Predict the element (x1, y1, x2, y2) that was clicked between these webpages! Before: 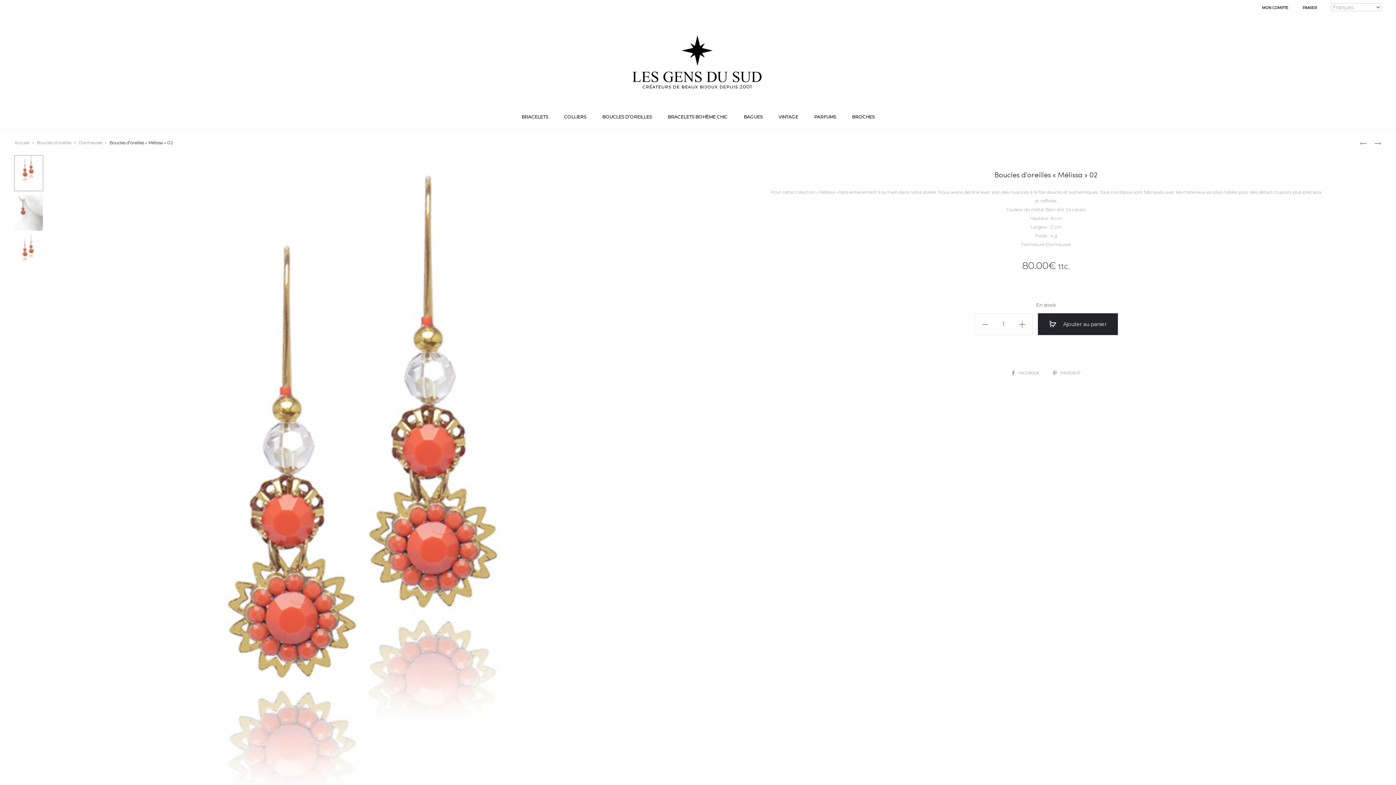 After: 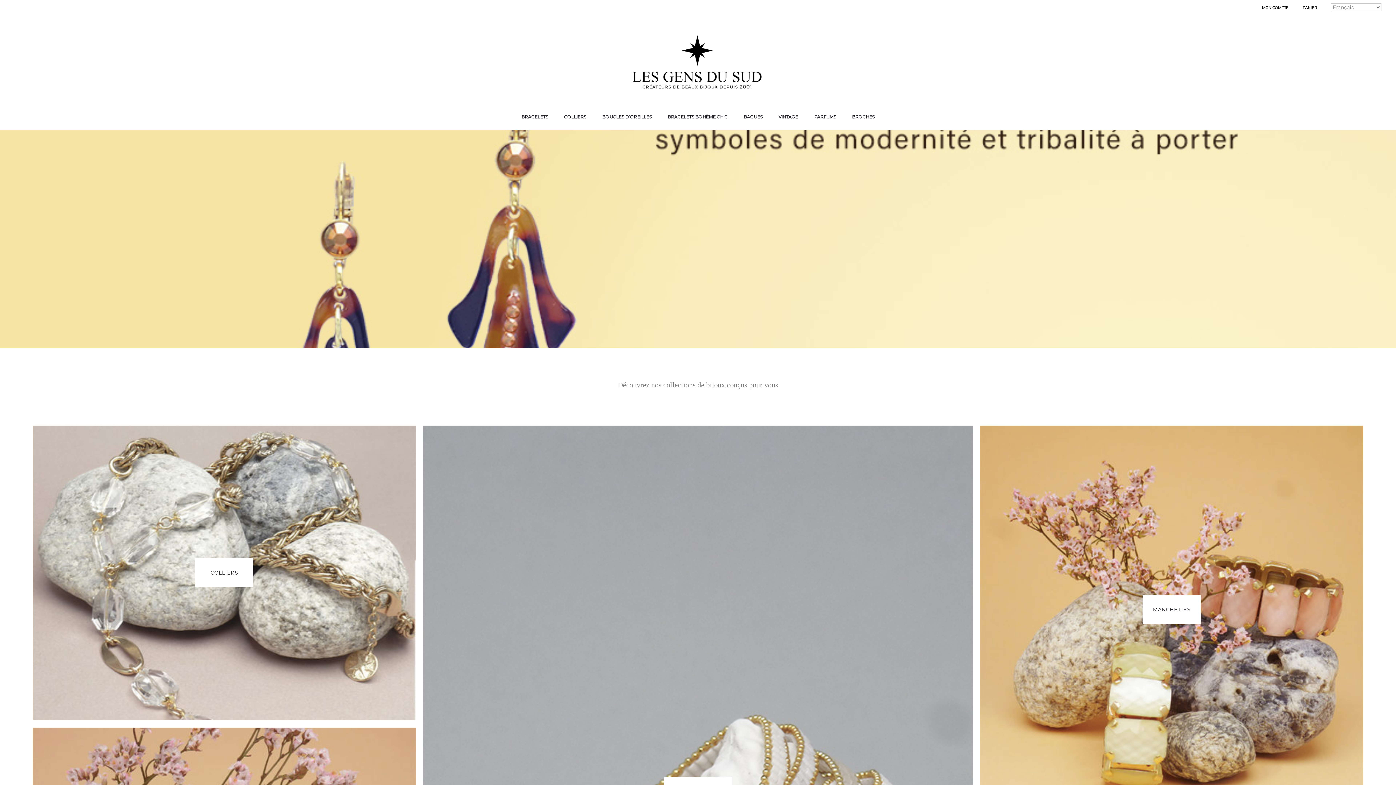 Action: bbox: (625, 23, 770, 100)